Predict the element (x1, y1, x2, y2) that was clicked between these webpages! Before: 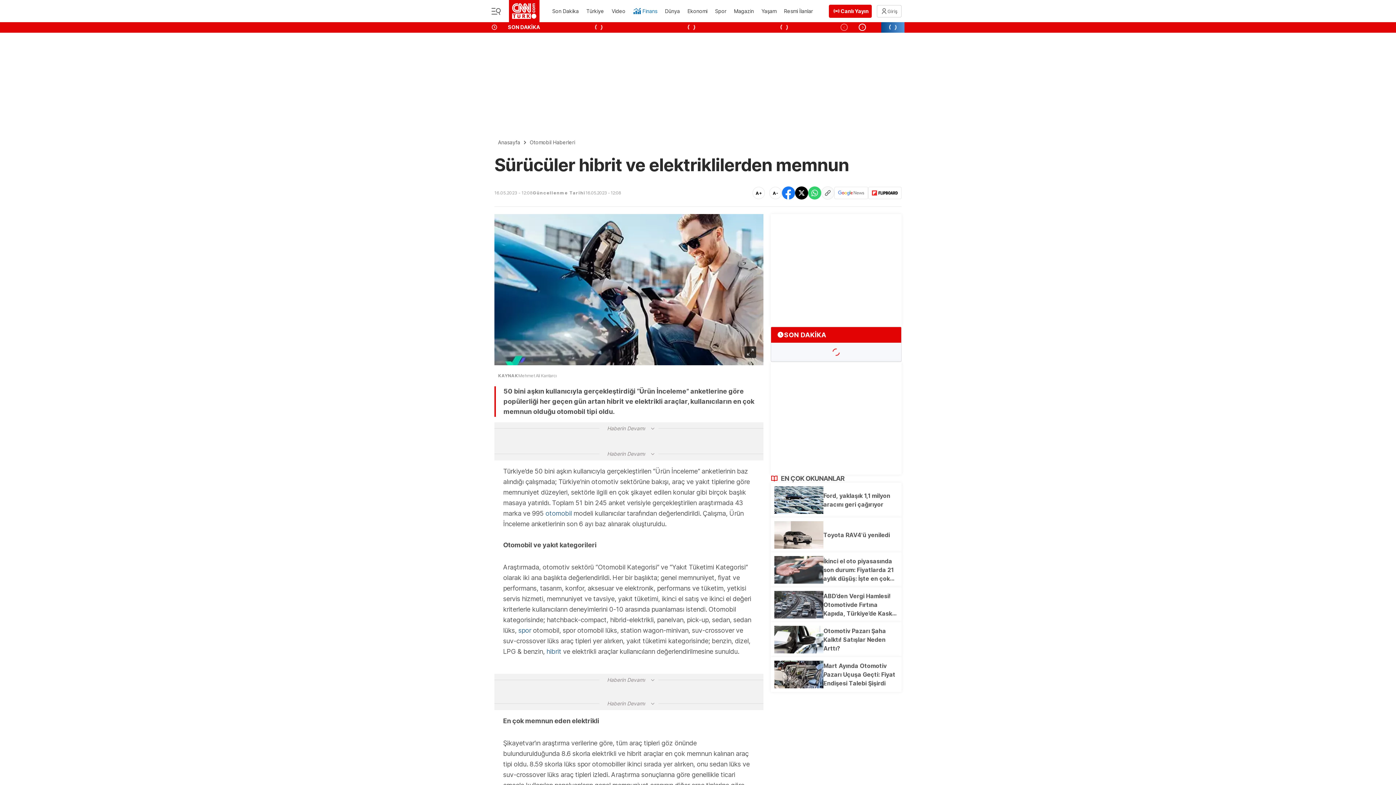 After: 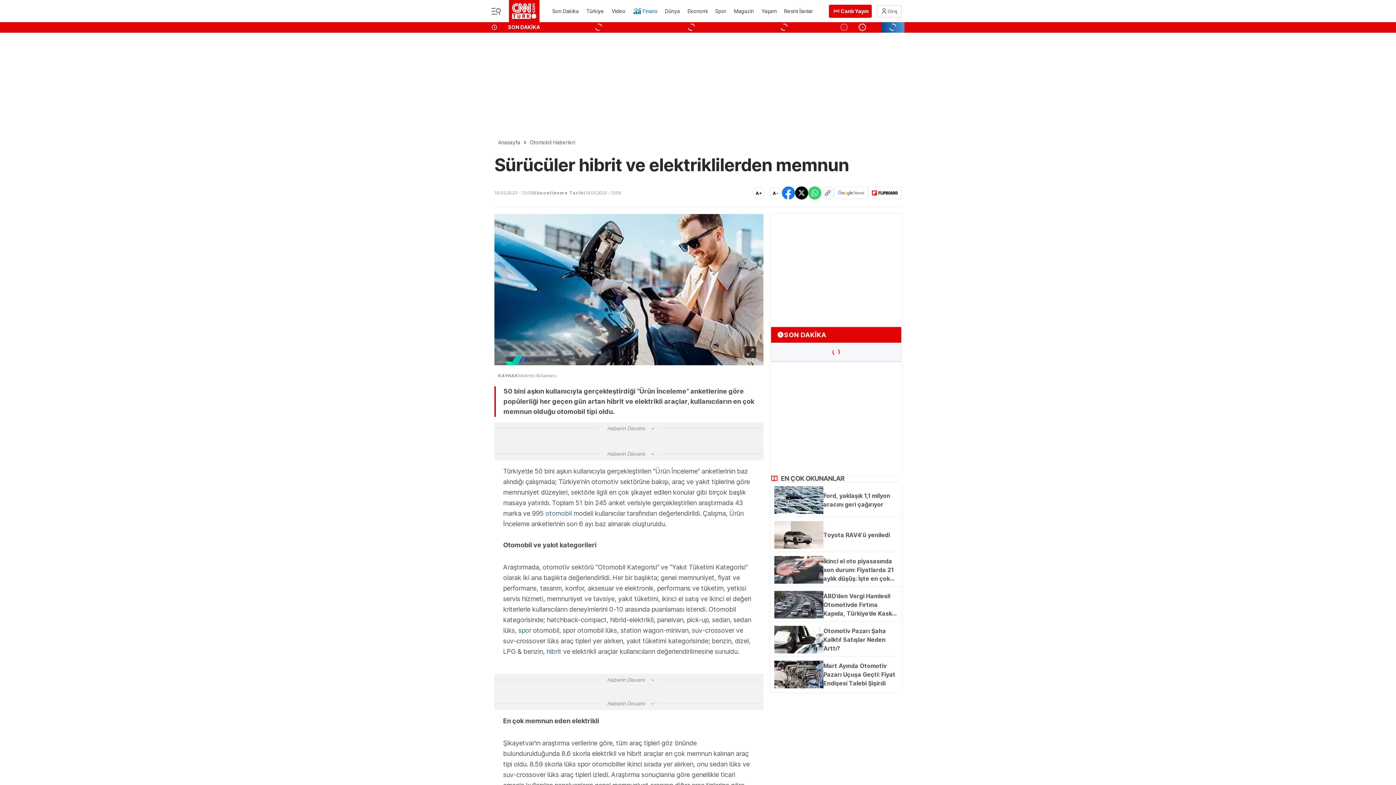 Action: label: otomobil bbox: (545, 509, 571, 517)